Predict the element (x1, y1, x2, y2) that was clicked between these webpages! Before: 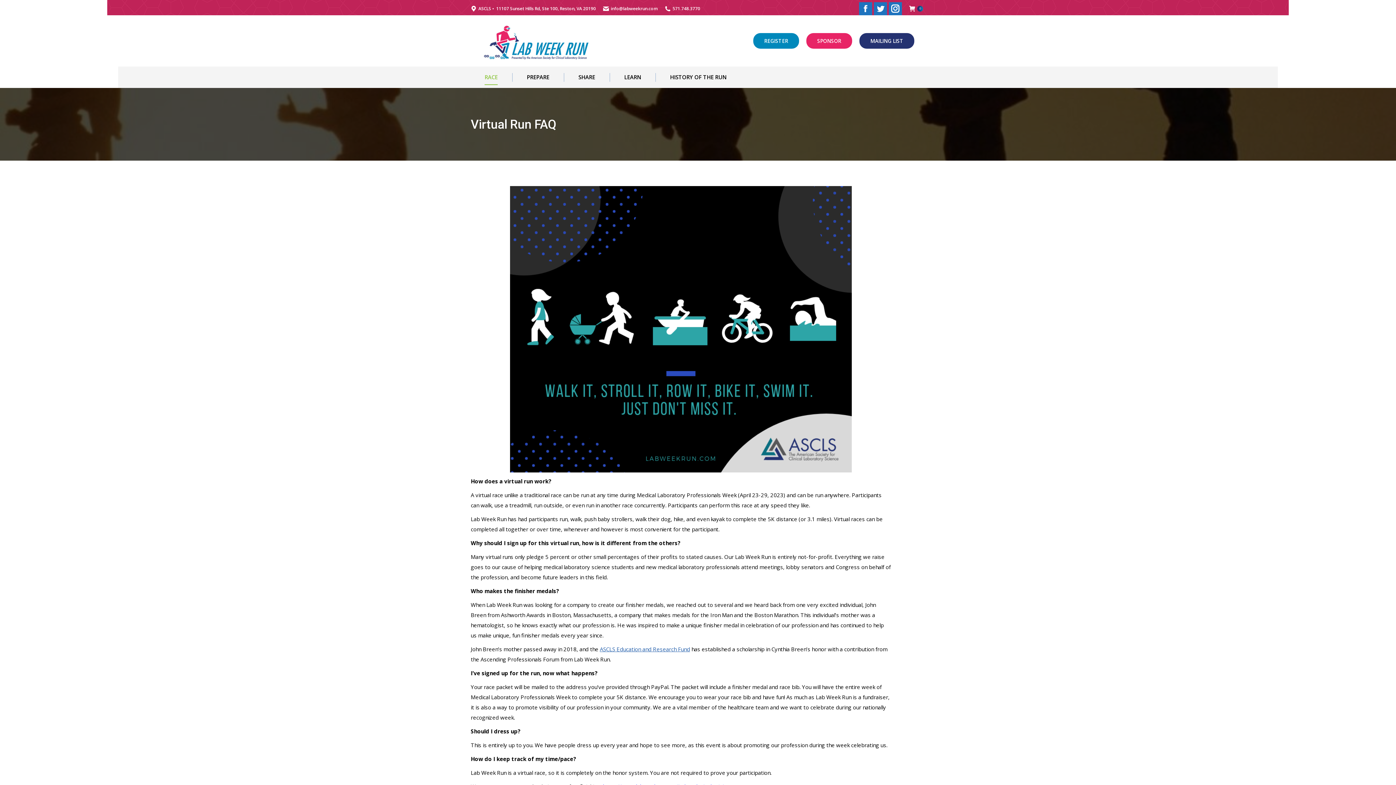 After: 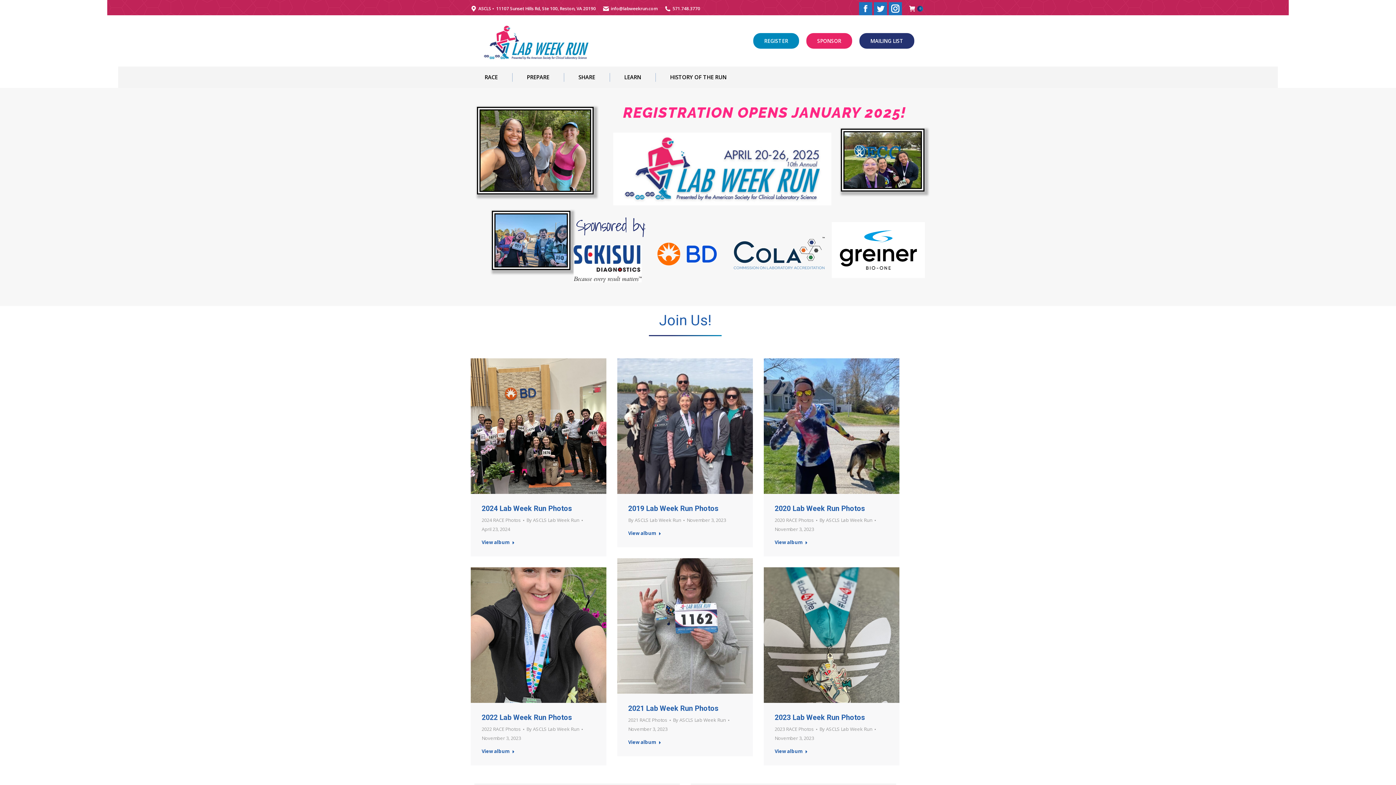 Action: bbox: (481, 15, 665, 66)